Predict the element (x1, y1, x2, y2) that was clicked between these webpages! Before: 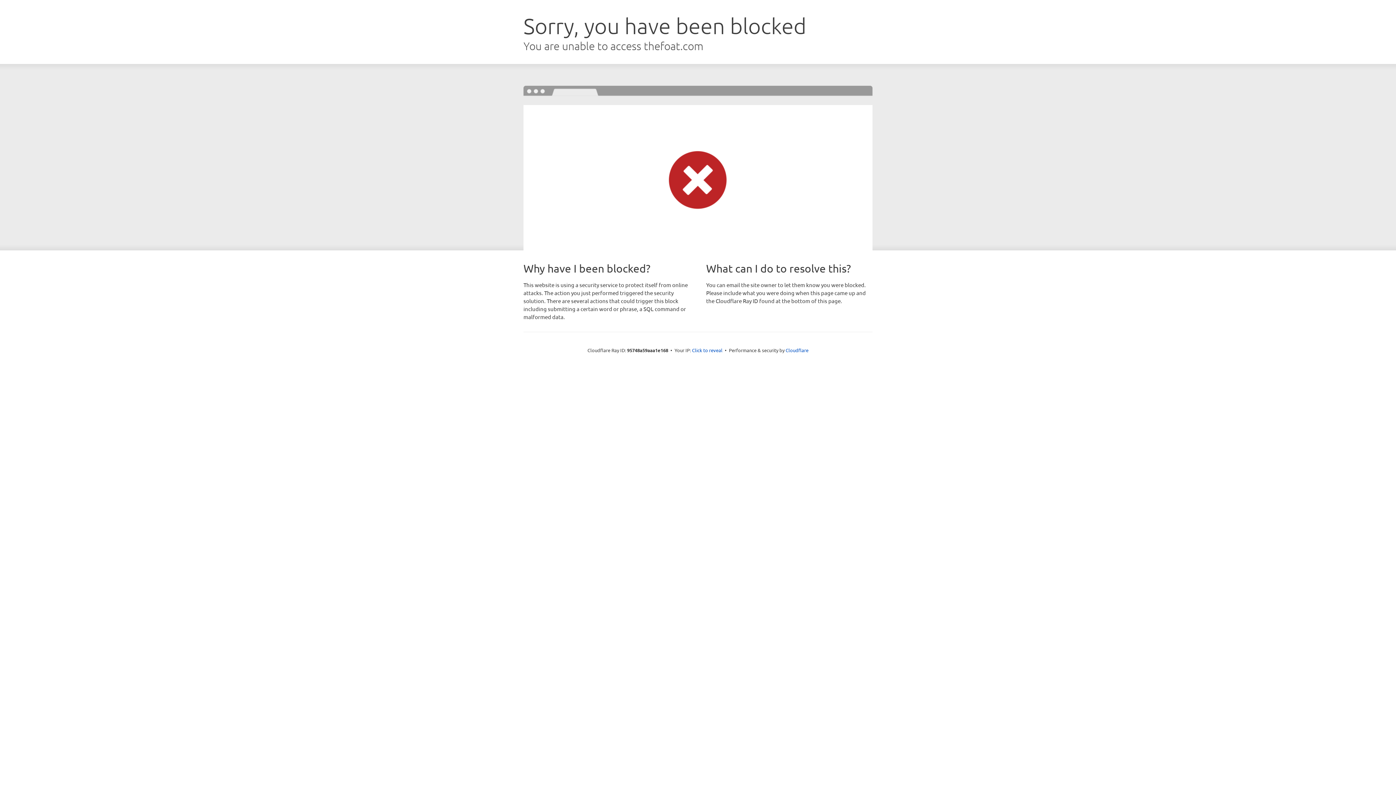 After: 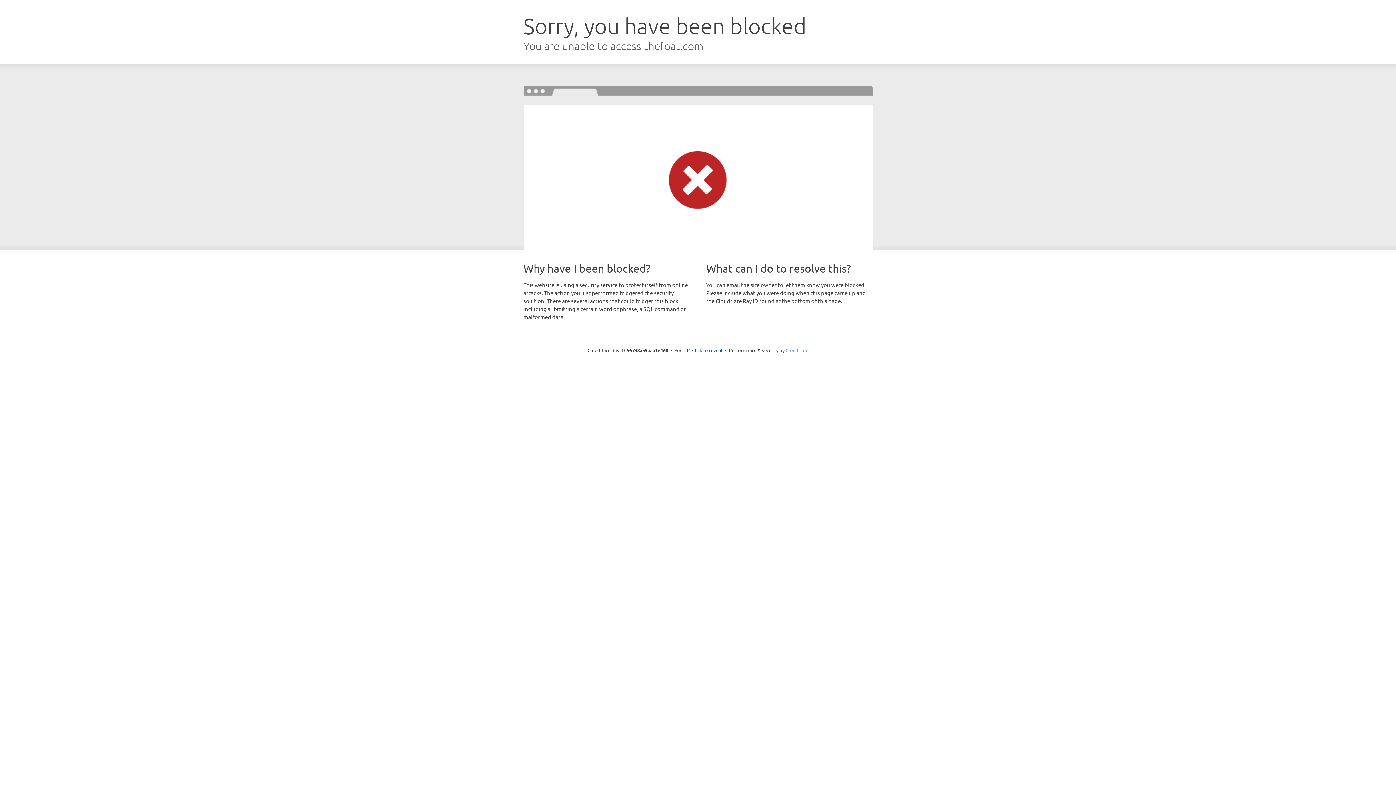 Action: label: Cloudflare bbox: (785, 347, 808, 353)